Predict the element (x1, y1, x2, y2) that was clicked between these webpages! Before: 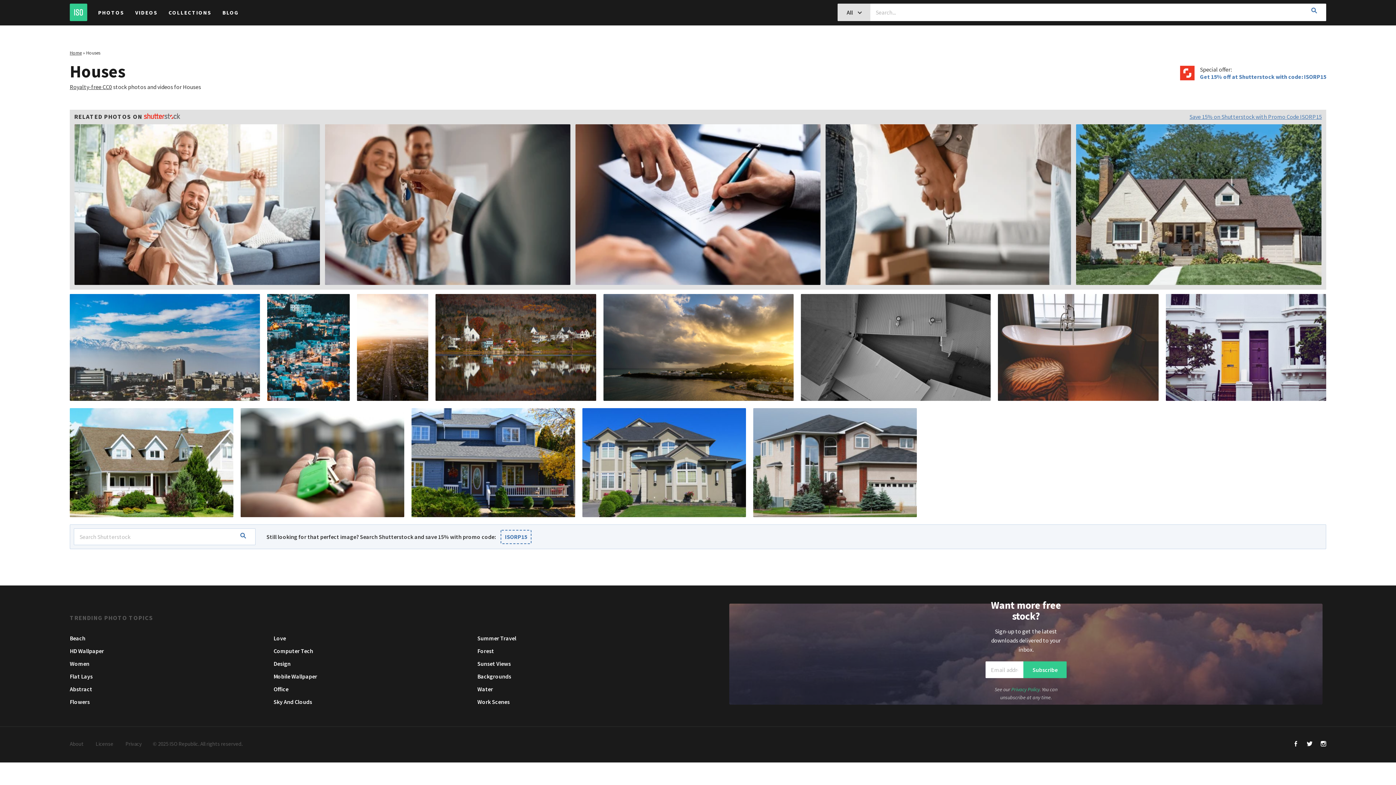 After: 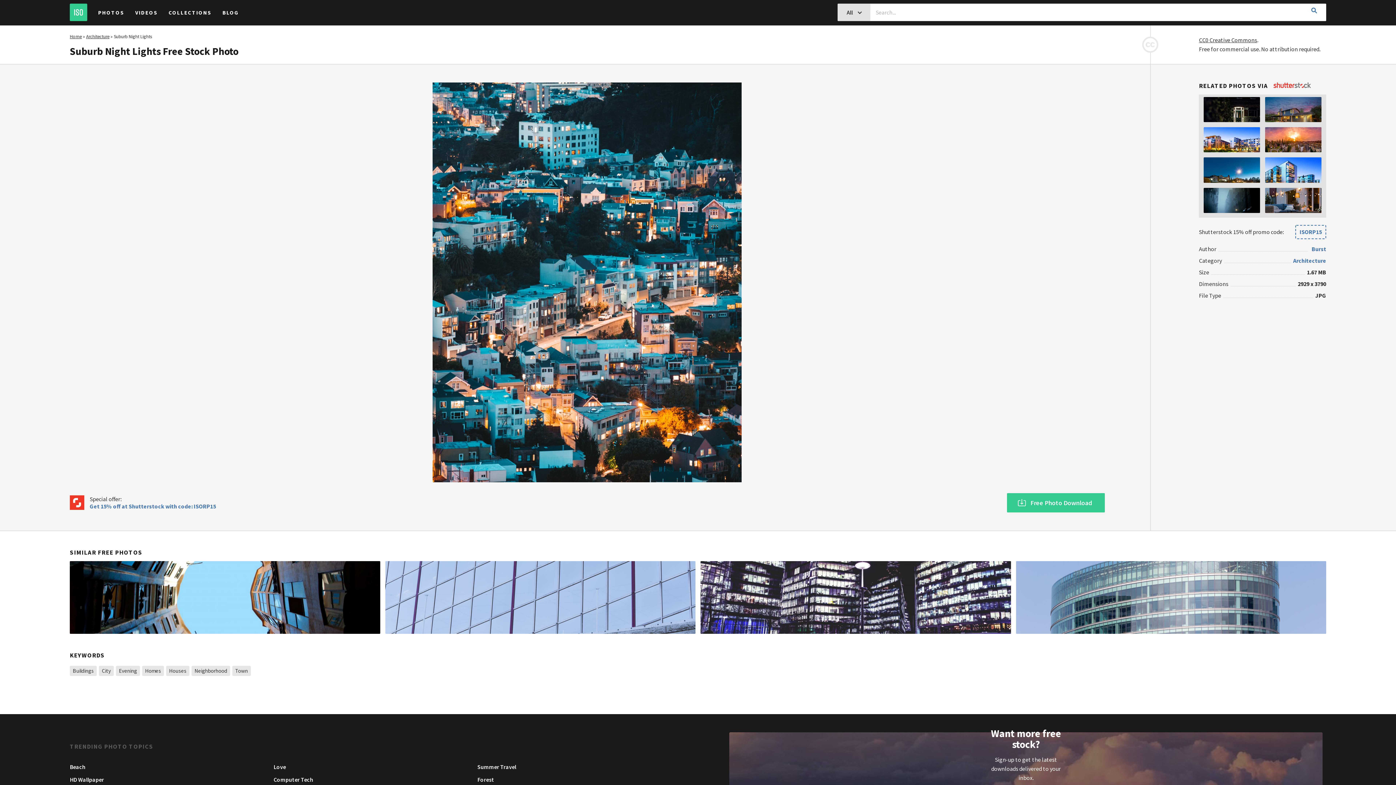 Action: label: Suburb Night Lights bbox: (267, 294, 349, 401)